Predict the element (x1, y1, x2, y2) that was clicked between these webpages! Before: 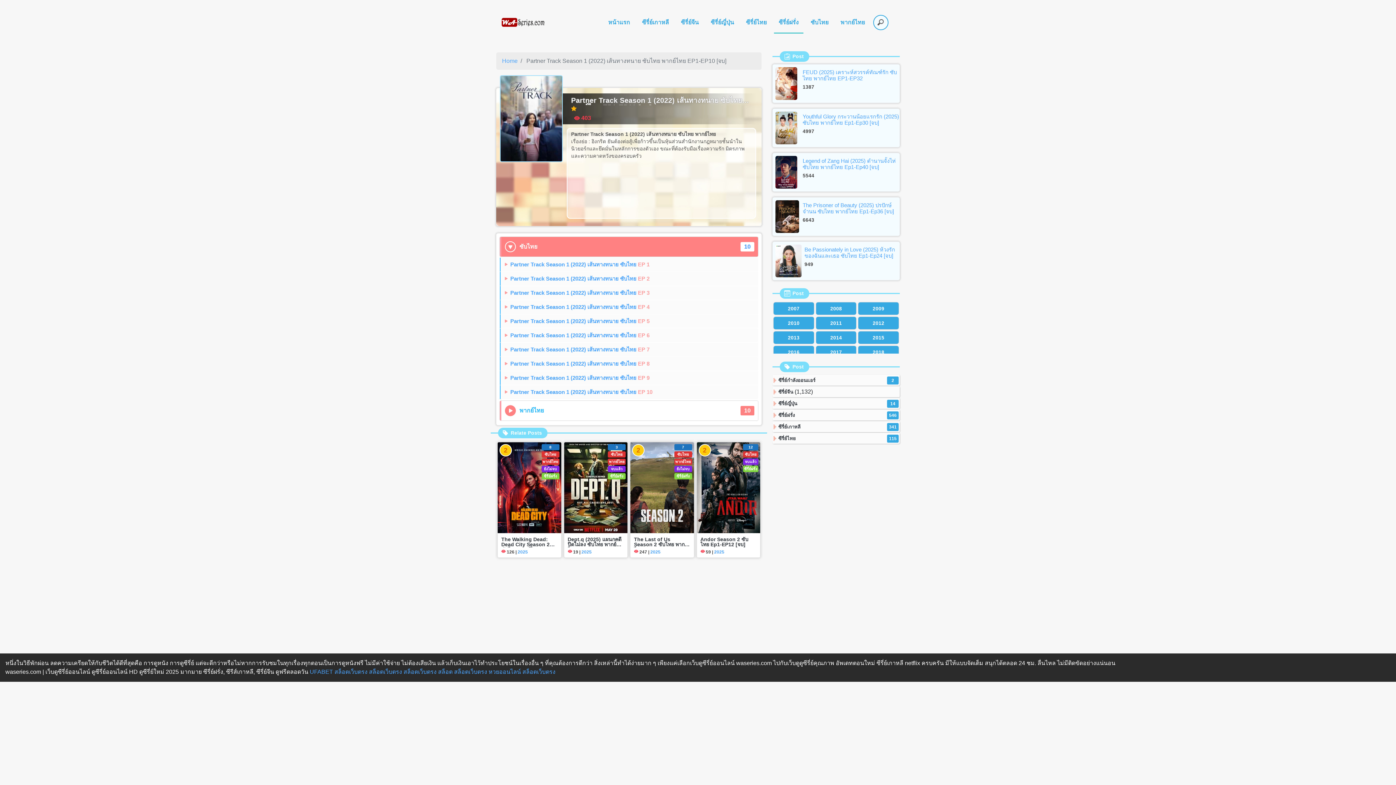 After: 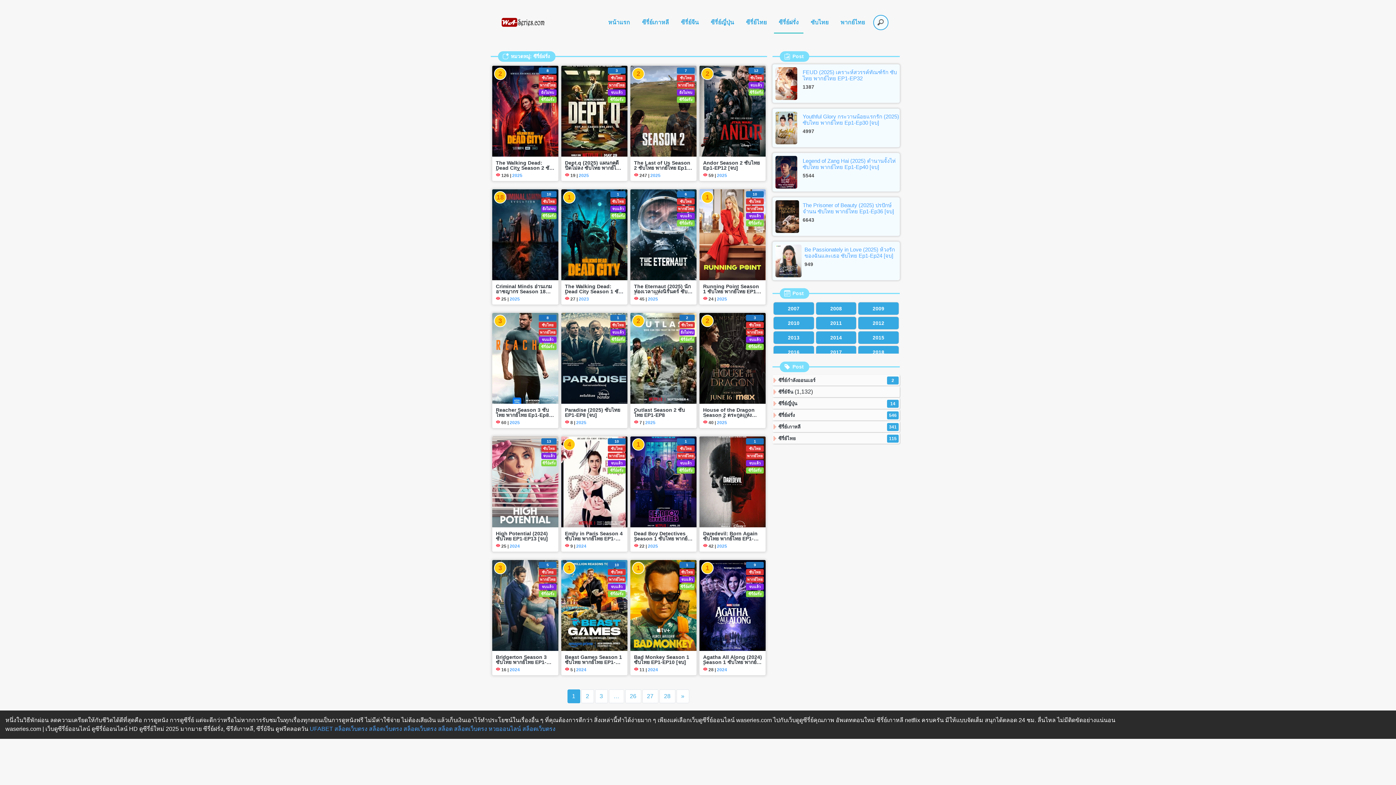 Action: label: ซีรี่ย์ฝรั่ง bbox: (778, 412, 794, 418)